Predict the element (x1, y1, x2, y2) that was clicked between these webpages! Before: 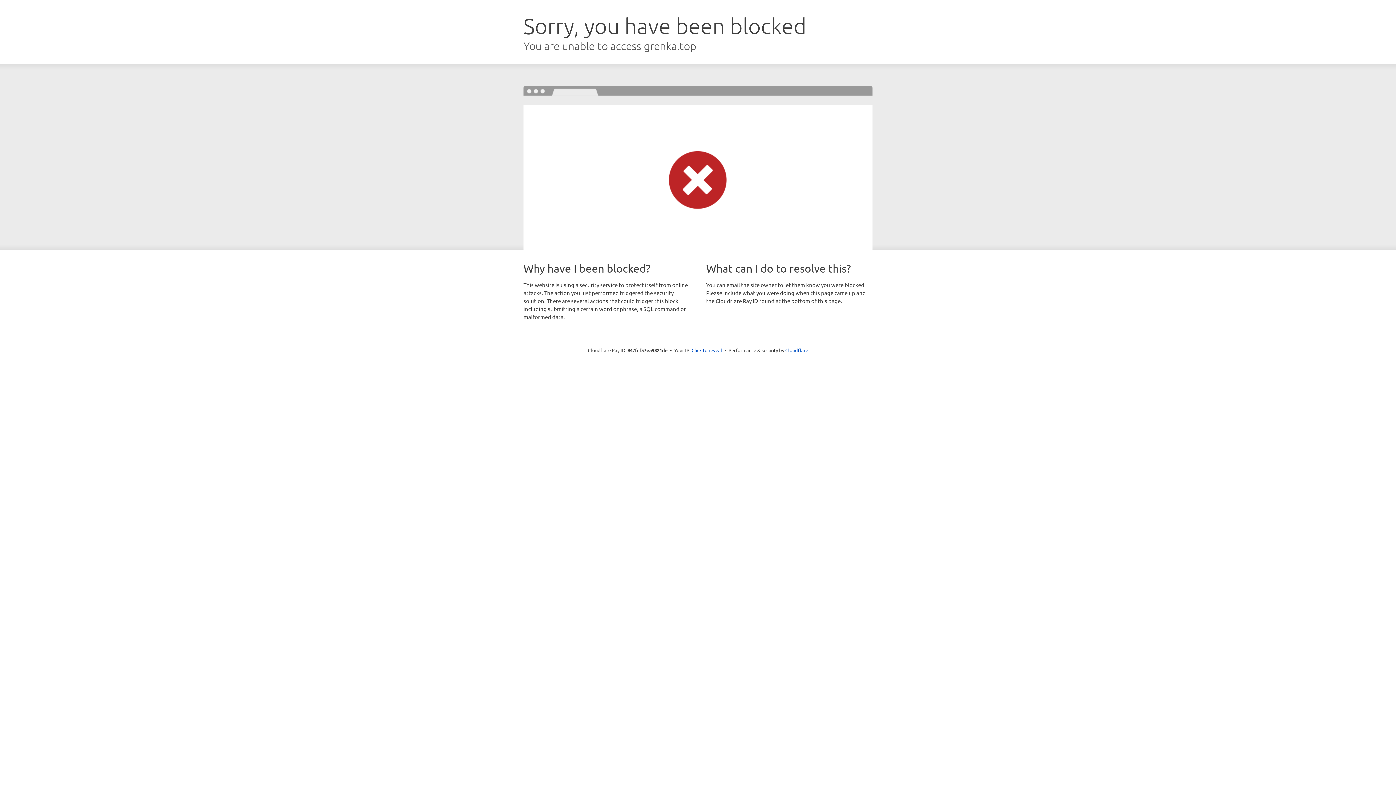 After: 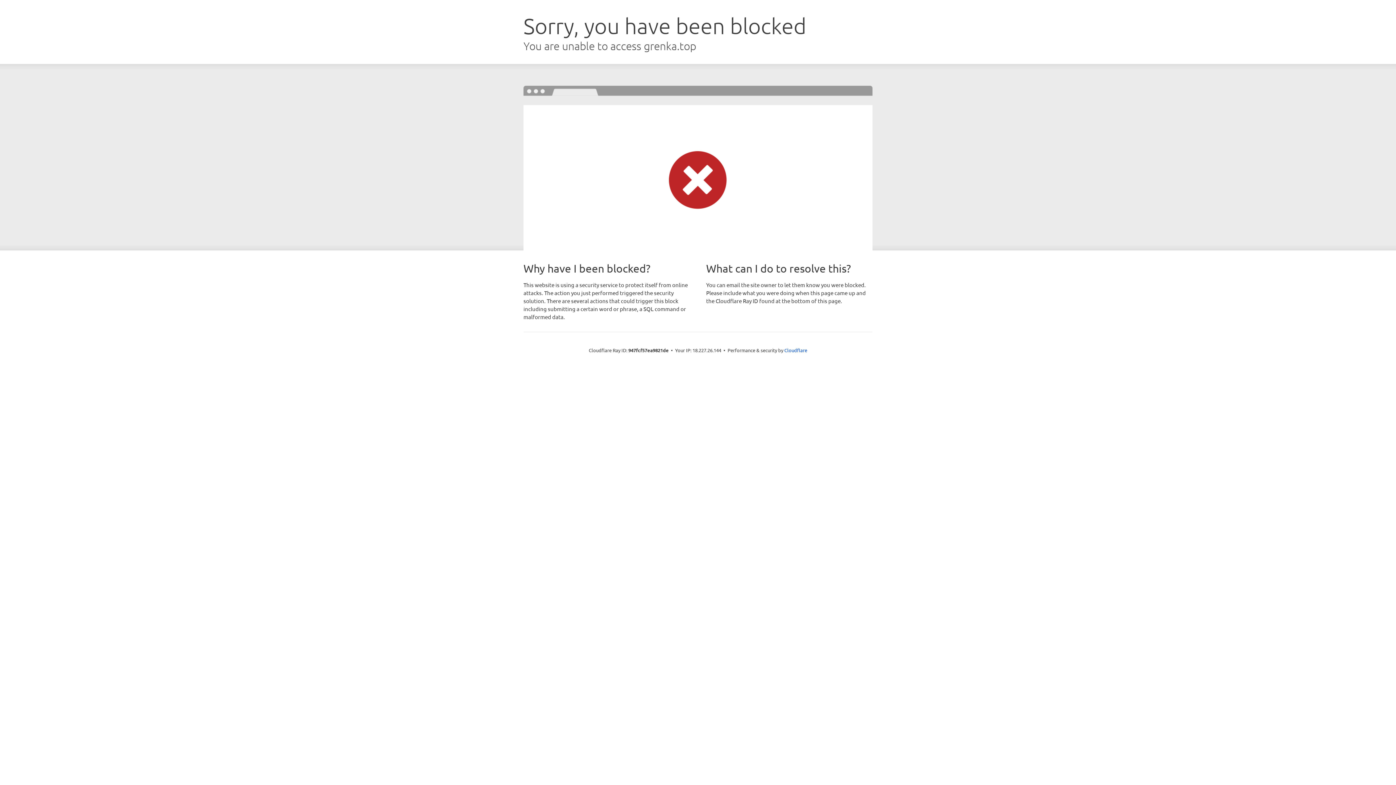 Action: label: Click to reveal bbox: (691, 346, 722, 353)